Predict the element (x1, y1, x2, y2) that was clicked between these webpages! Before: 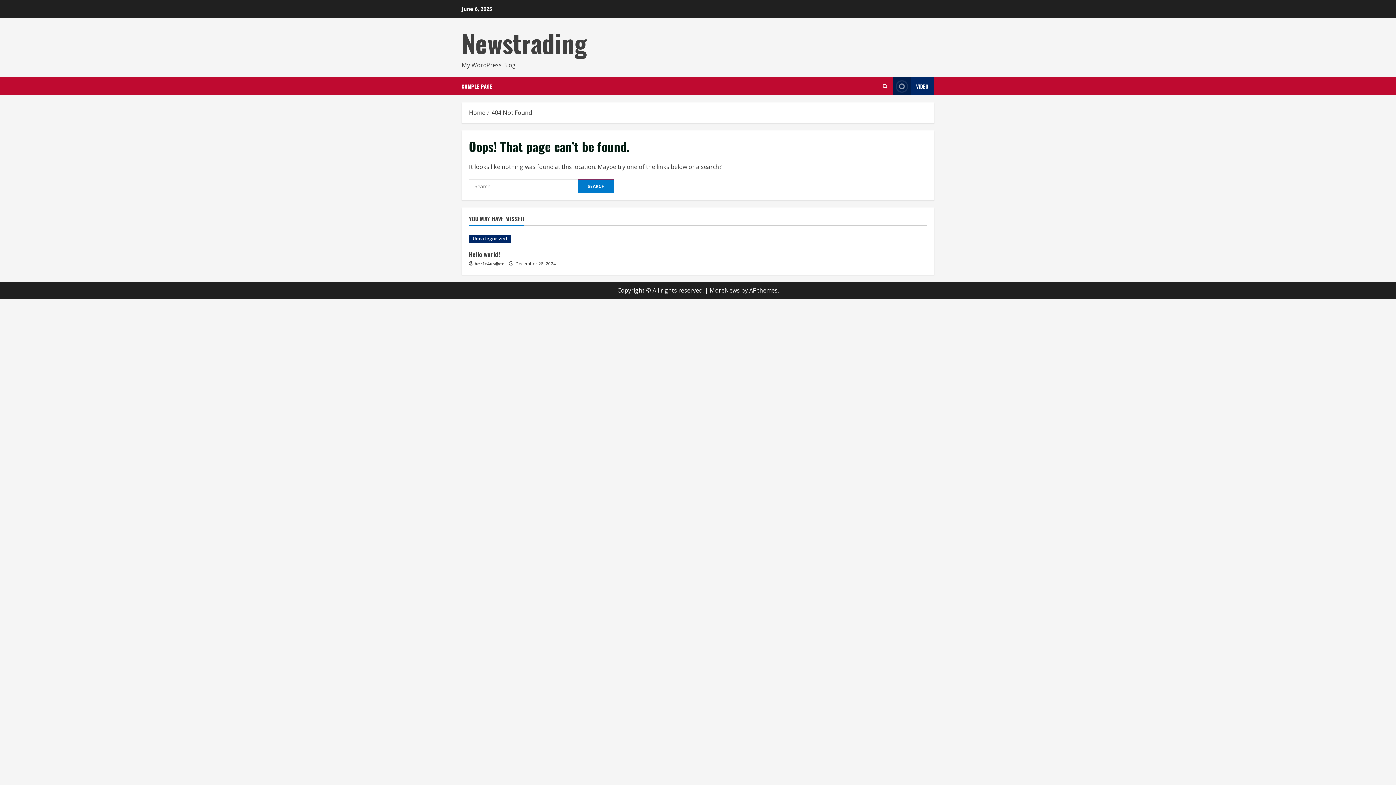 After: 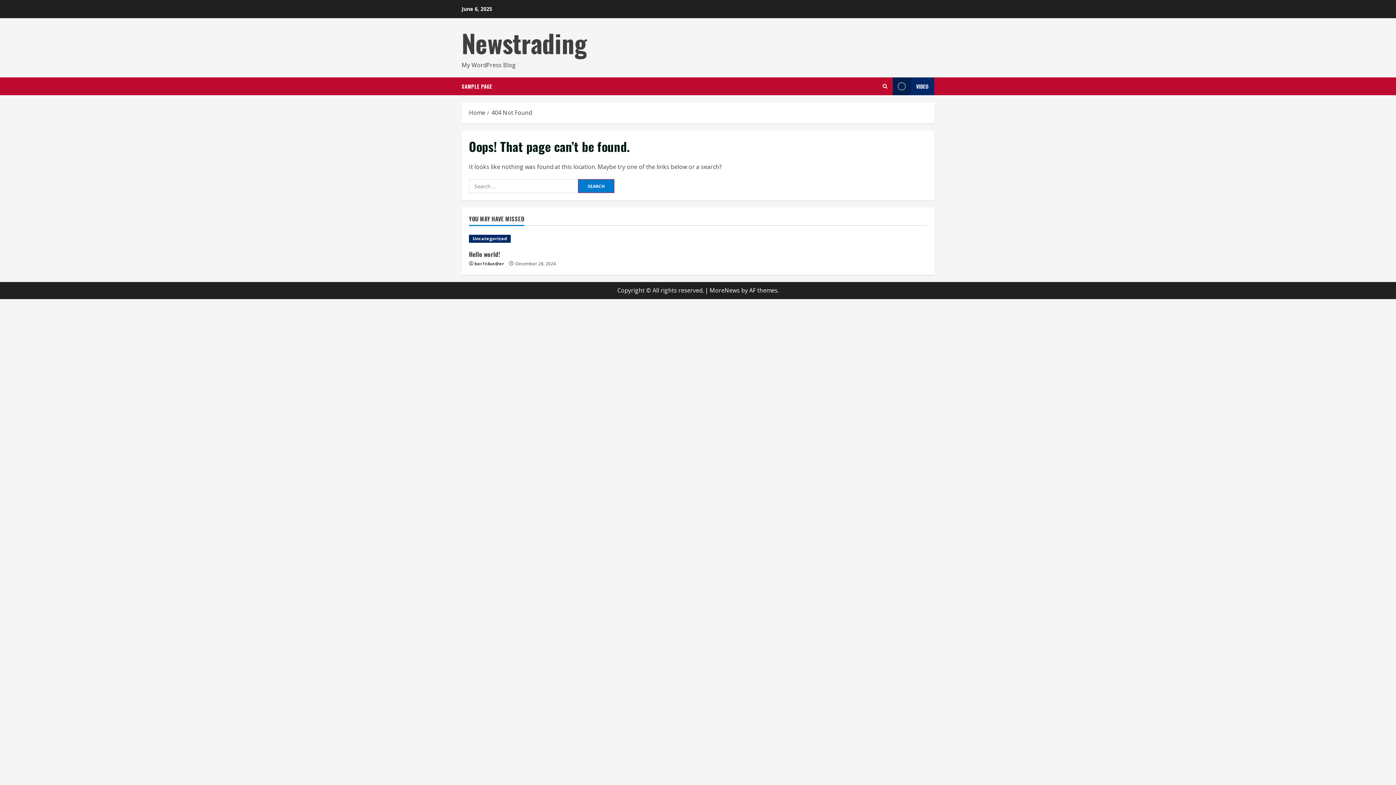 Action: bbox: (893, 77, 934, 95) label: View Video